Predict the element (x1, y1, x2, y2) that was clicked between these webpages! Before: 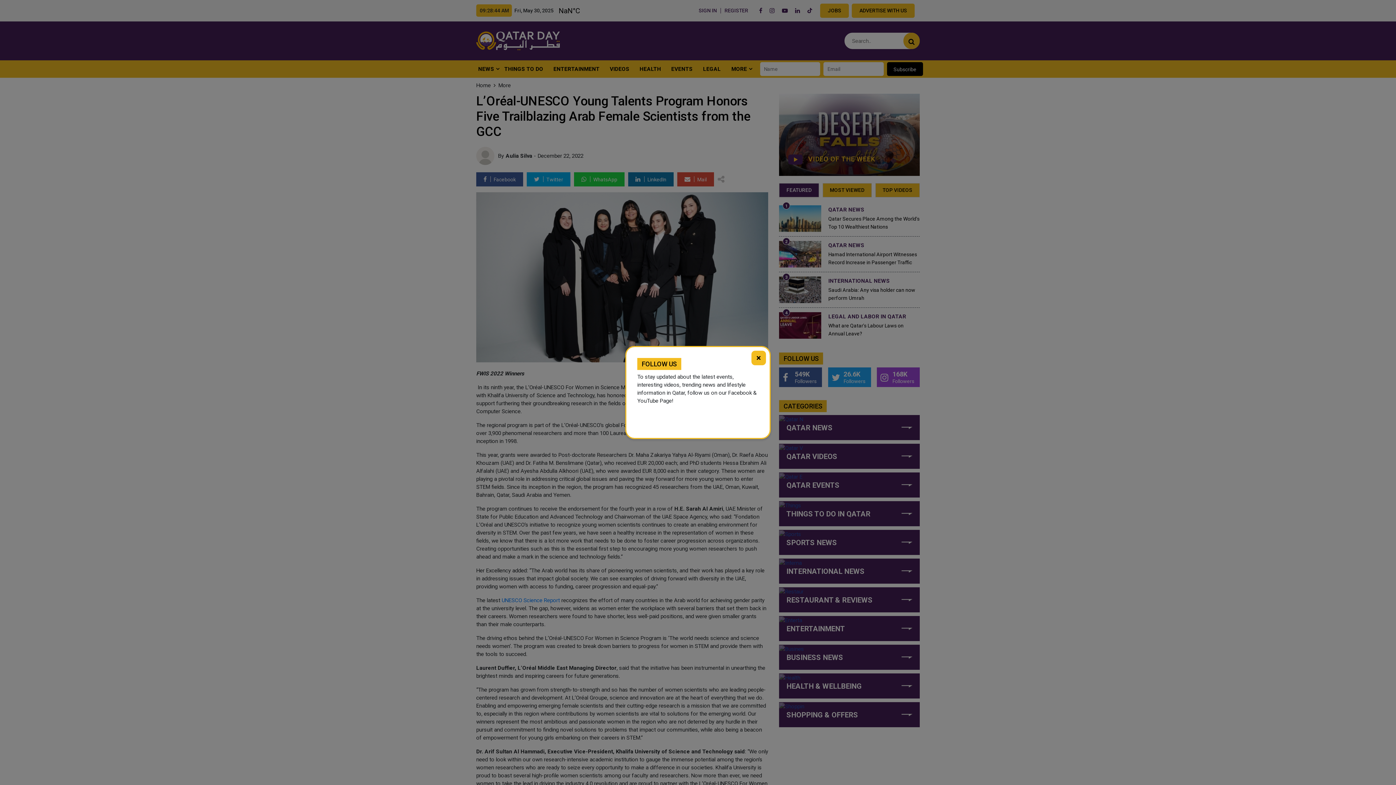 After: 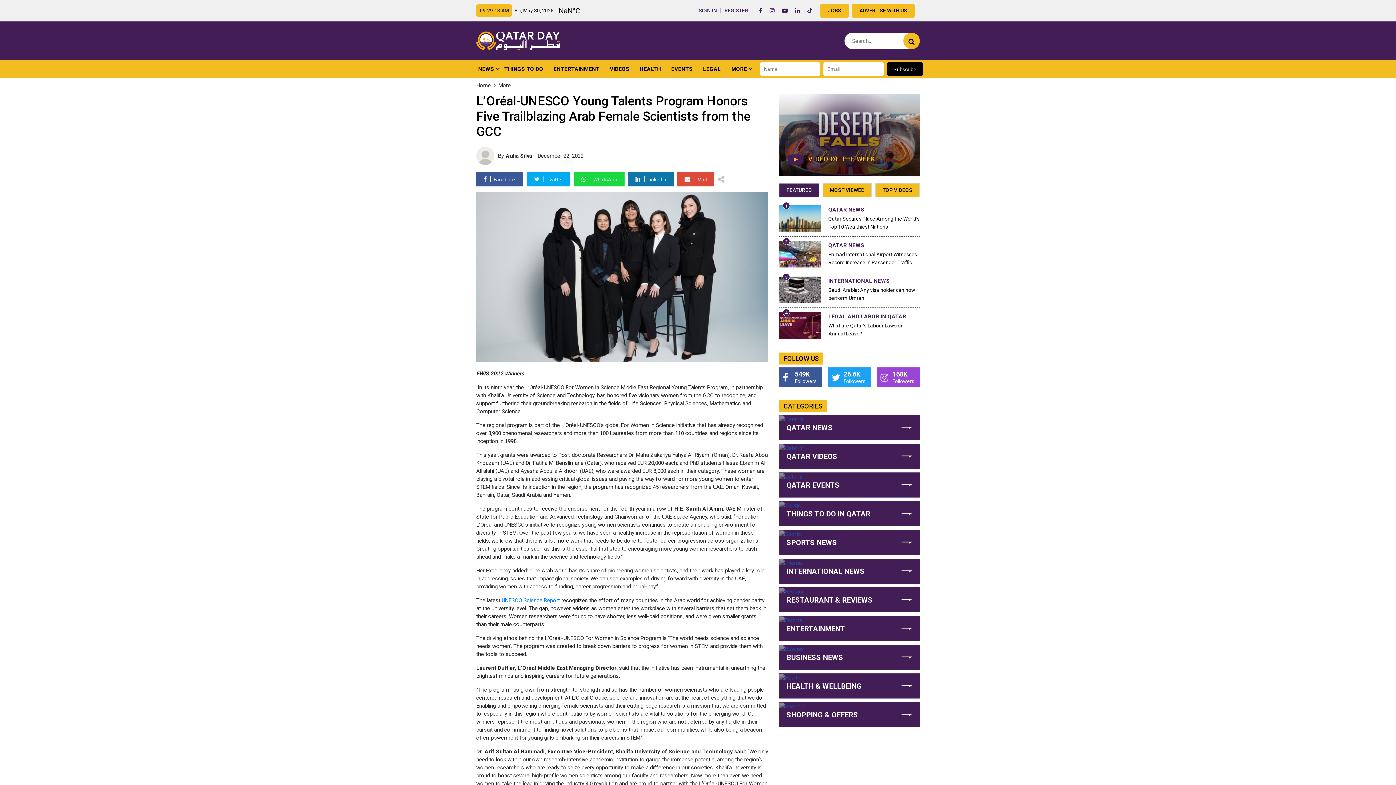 Action: bbox: (751, 350, 766, 365) label: ×